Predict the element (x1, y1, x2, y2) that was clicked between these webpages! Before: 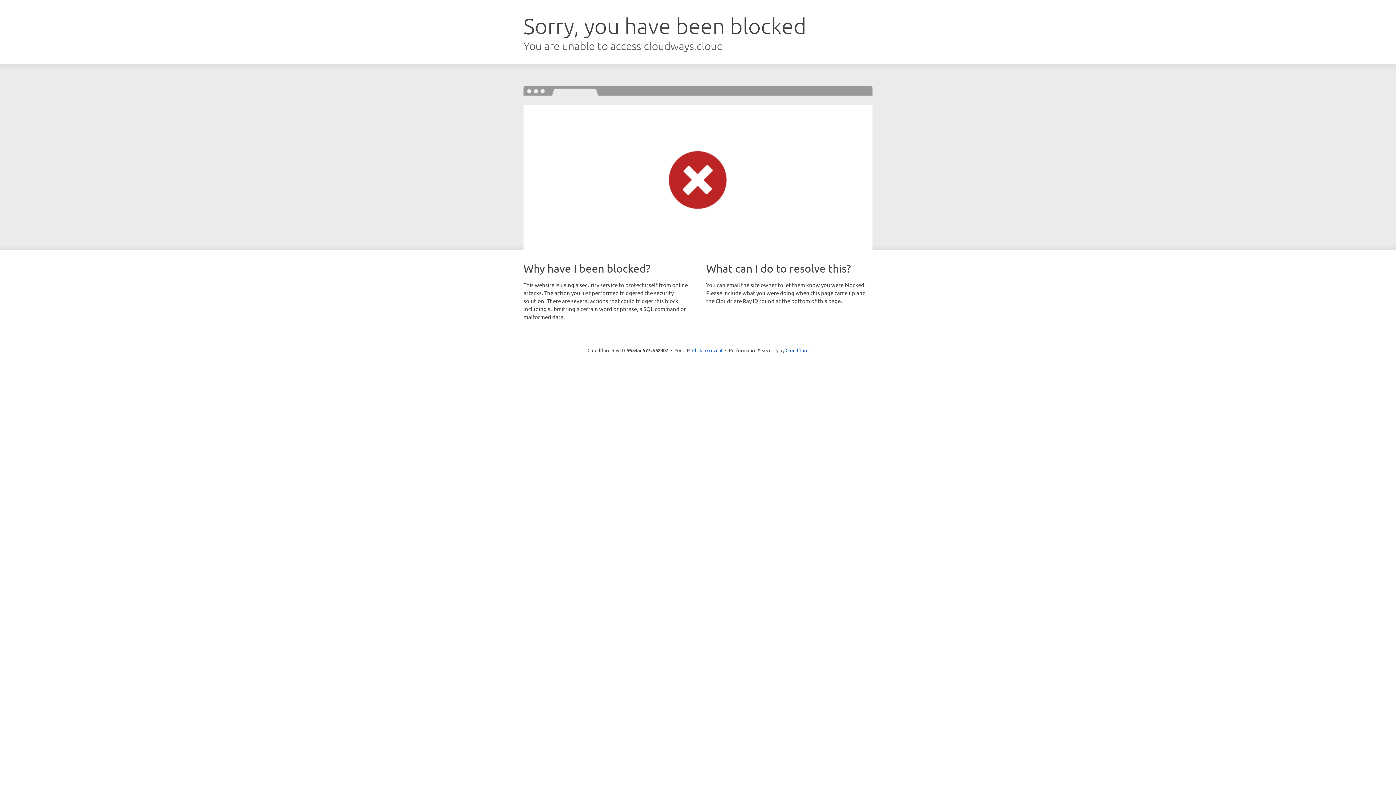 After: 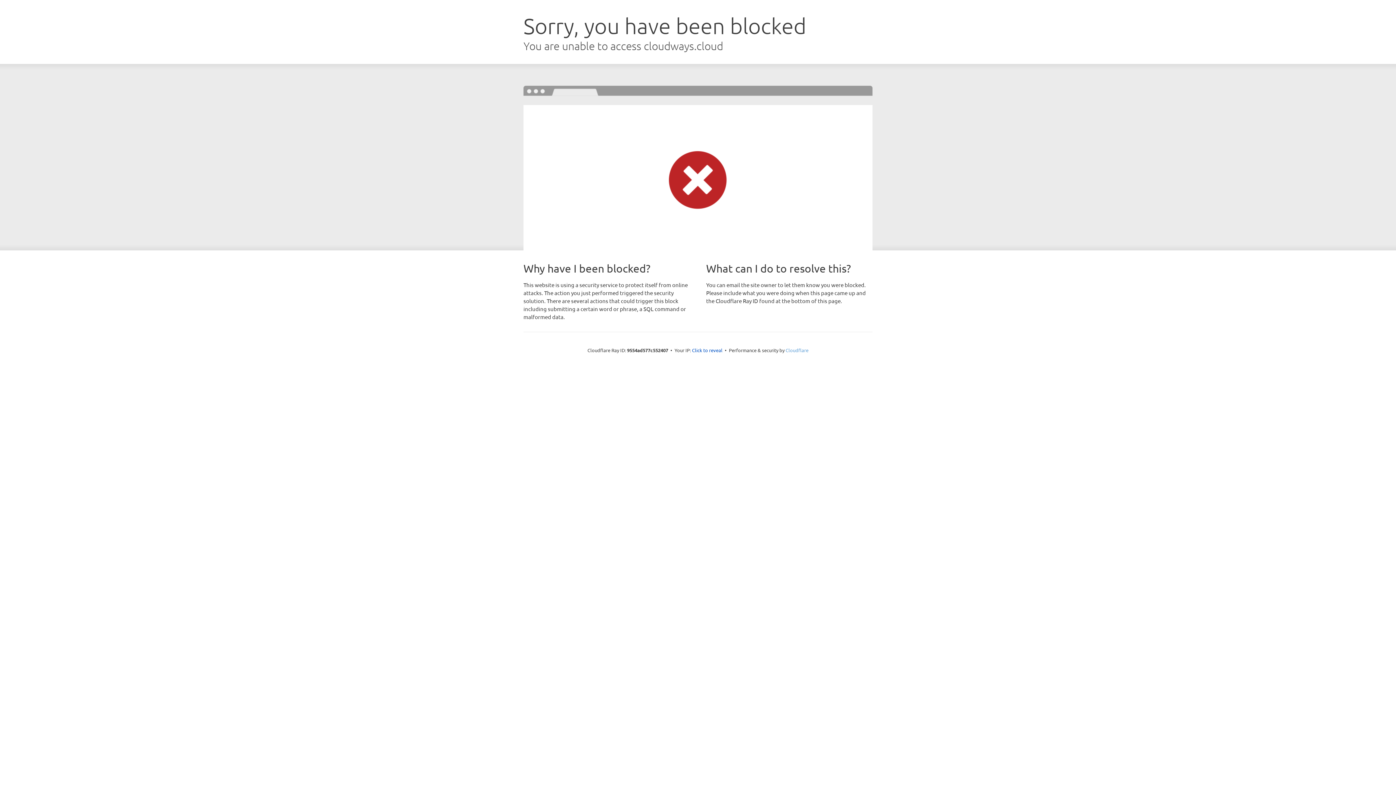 Action: bbox: (785, 347, 808, 353) label: Cloudflare